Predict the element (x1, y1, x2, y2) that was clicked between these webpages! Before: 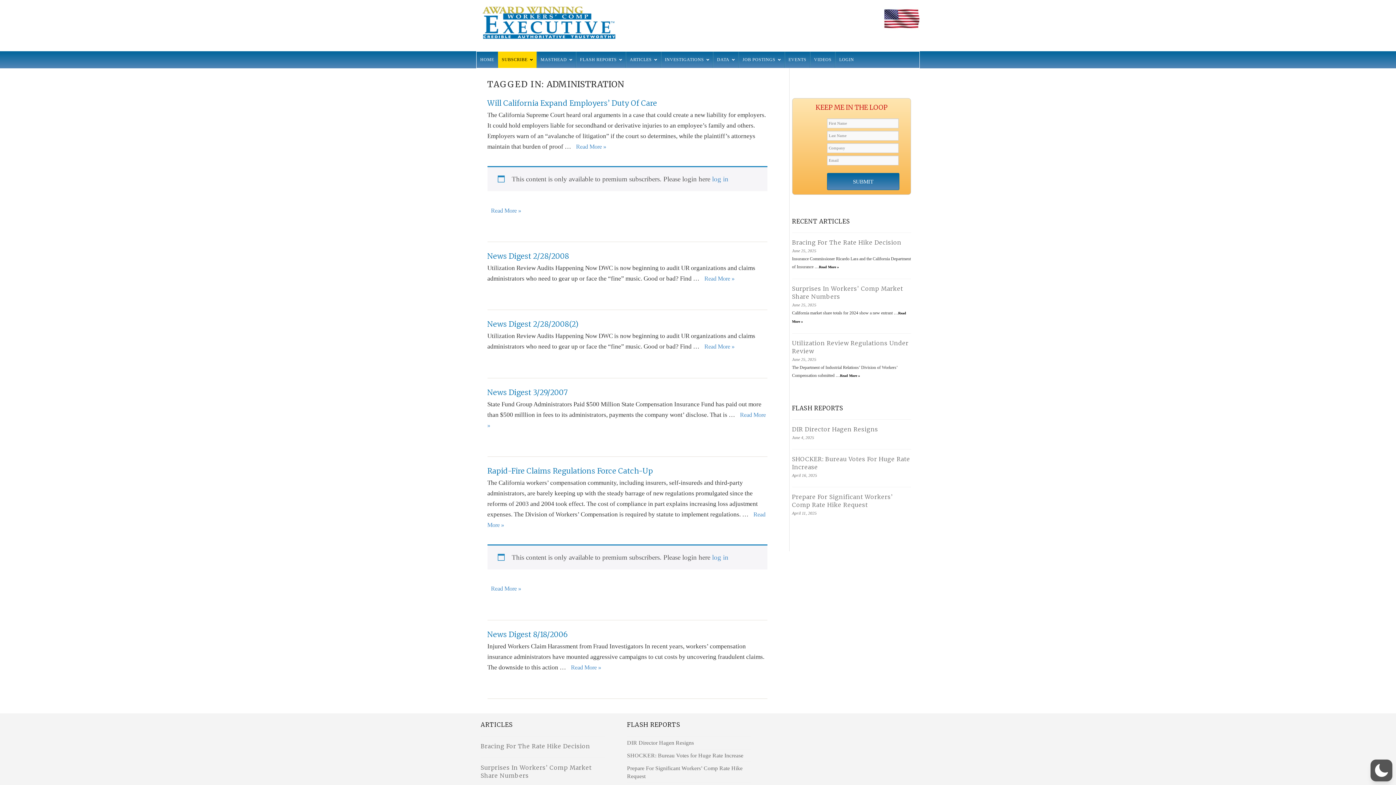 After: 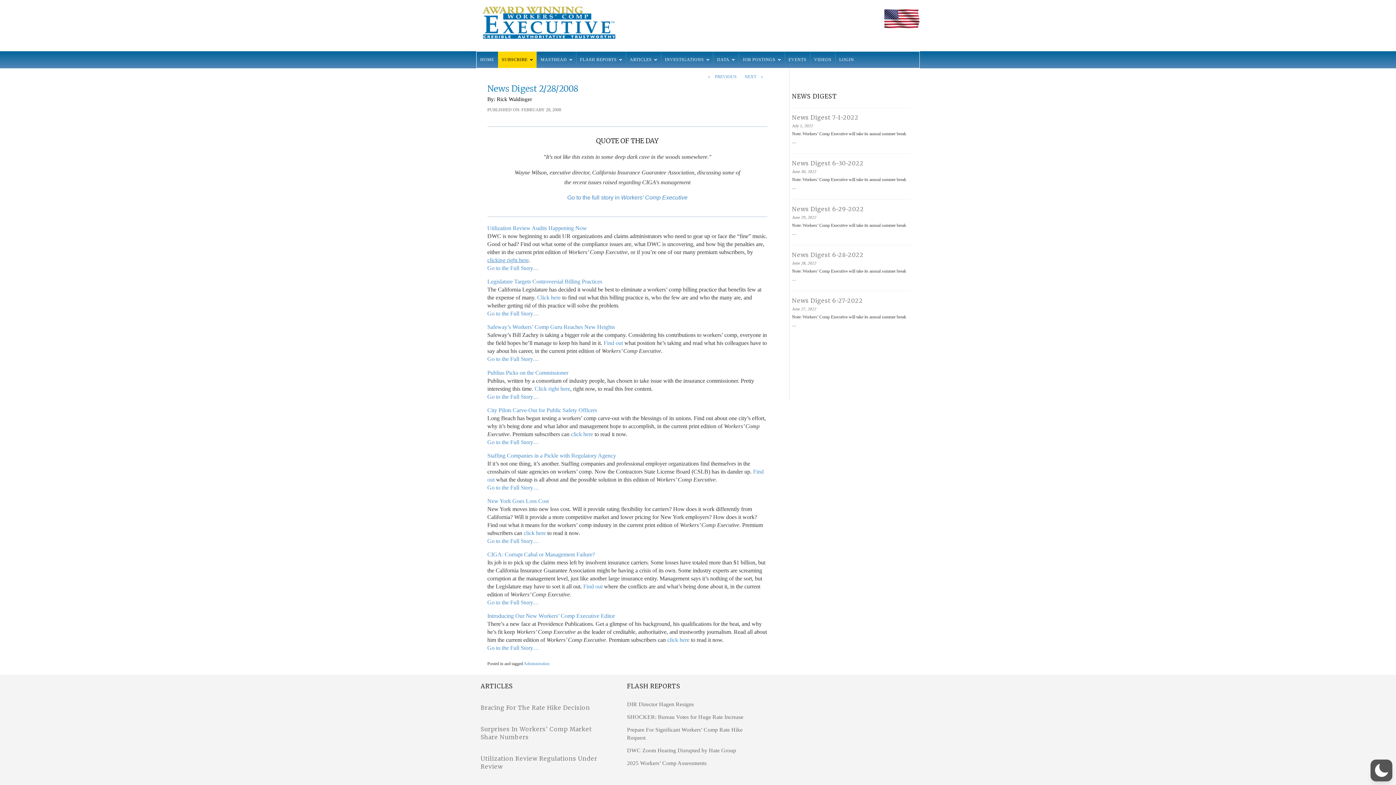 Action: bbox: (487, 251, 569, 260) label: News Digest 2/28/2008